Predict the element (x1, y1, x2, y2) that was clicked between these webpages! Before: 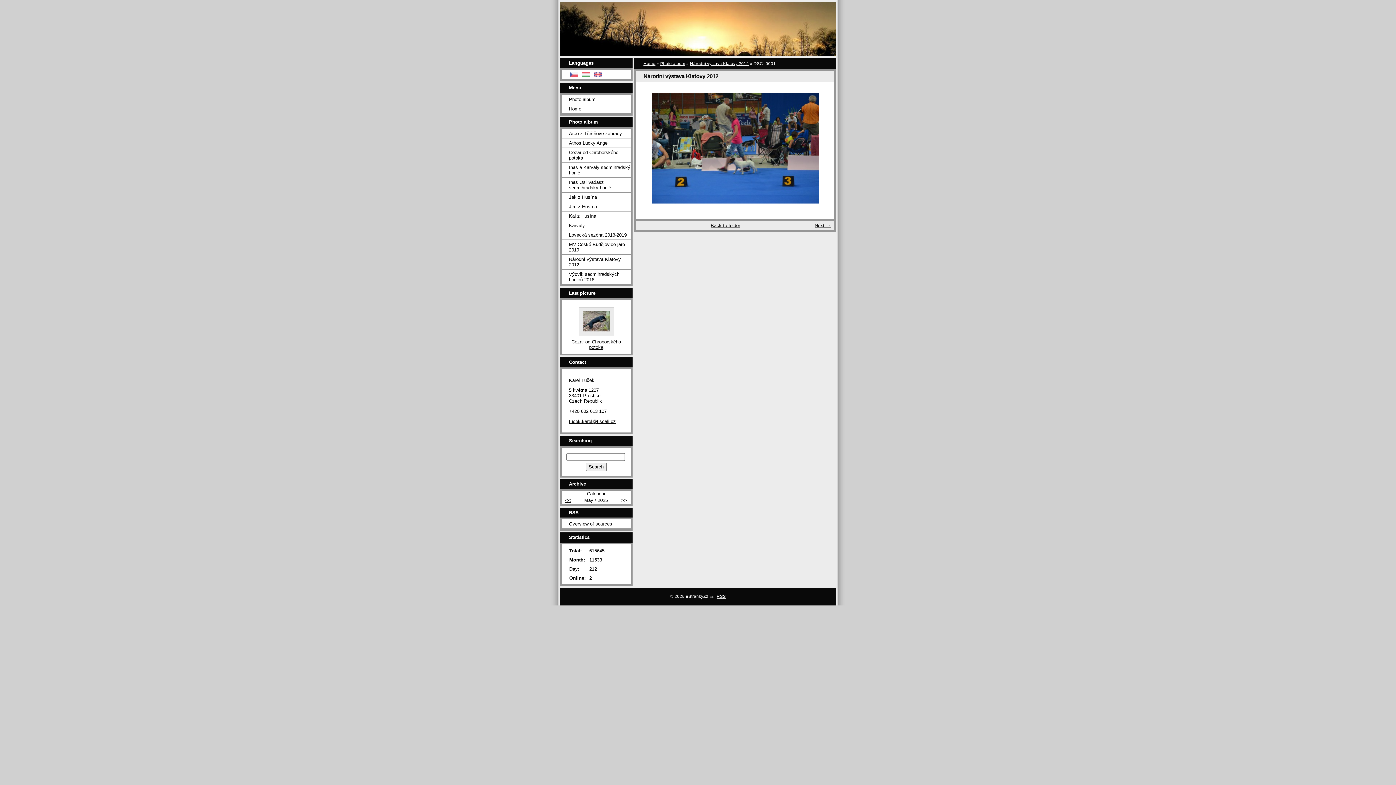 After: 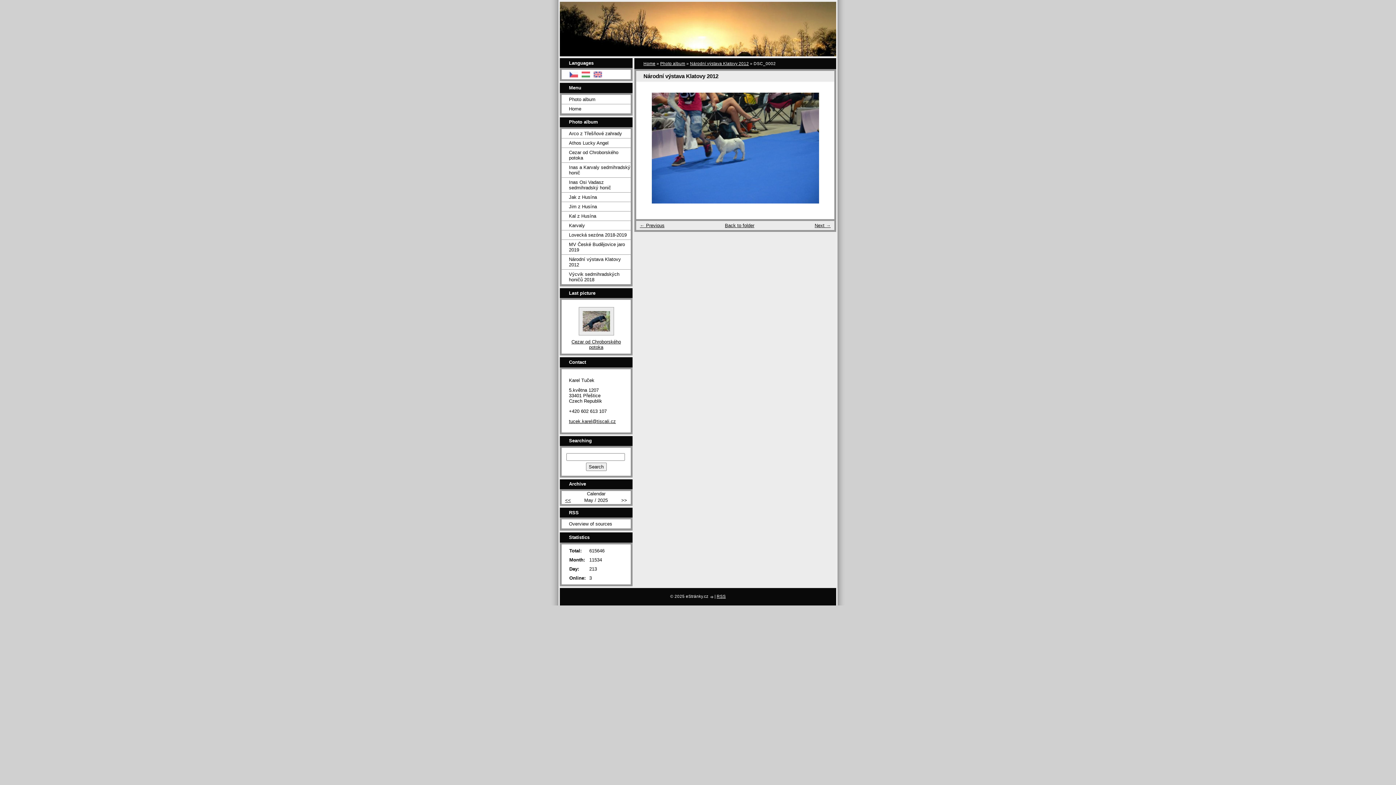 Action: bbox: (814, 92, 830, 203) label: »